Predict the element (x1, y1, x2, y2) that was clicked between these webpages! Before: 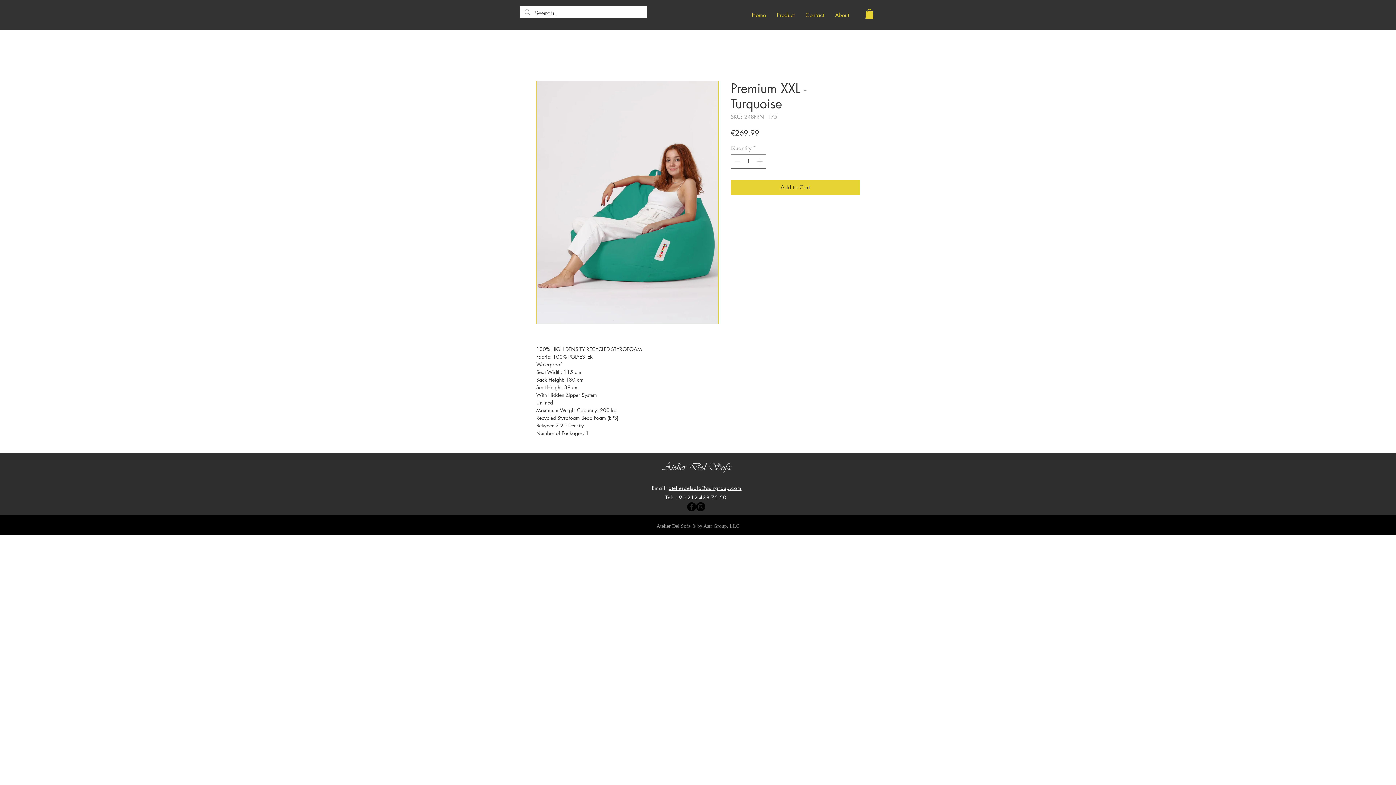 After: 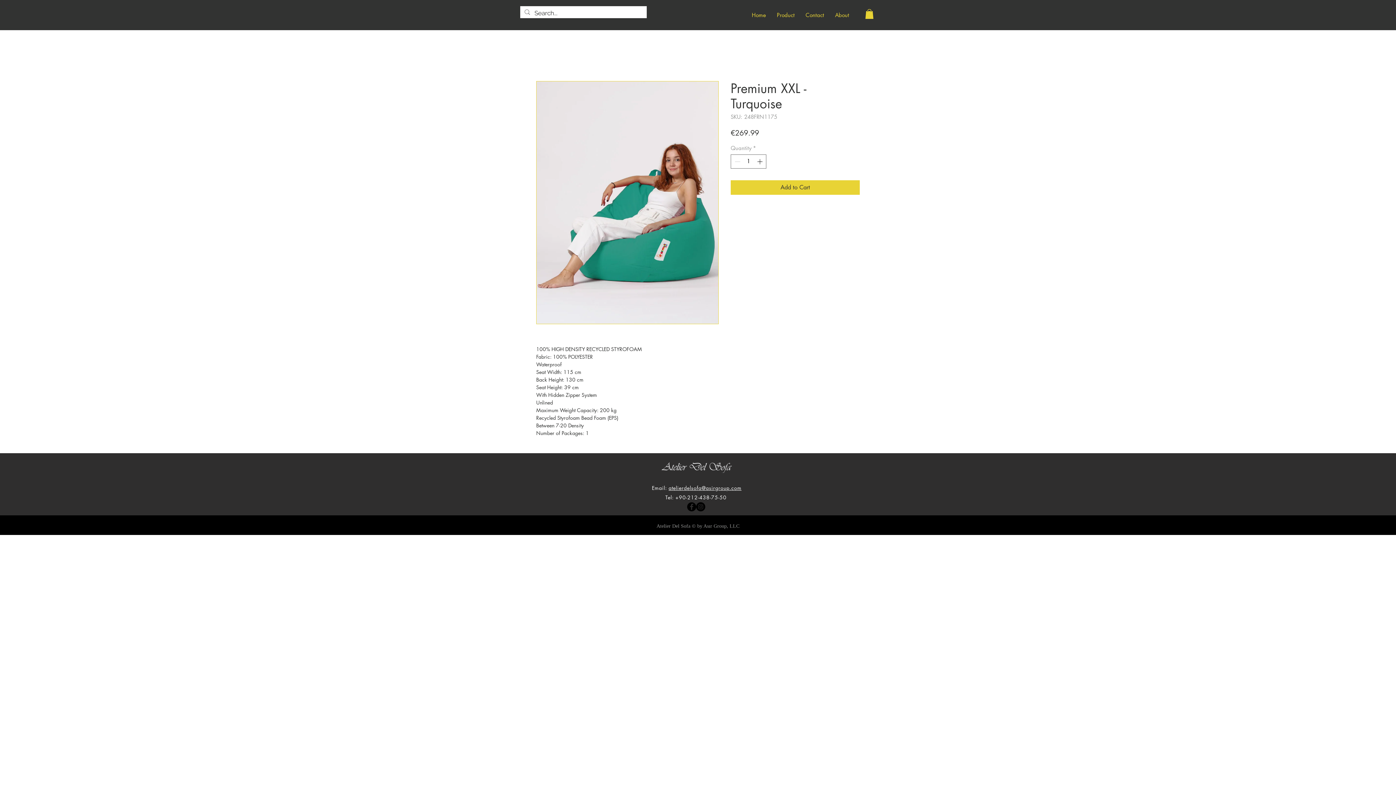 Action: bbox: (696, 502, 705, 511) label: Instagram